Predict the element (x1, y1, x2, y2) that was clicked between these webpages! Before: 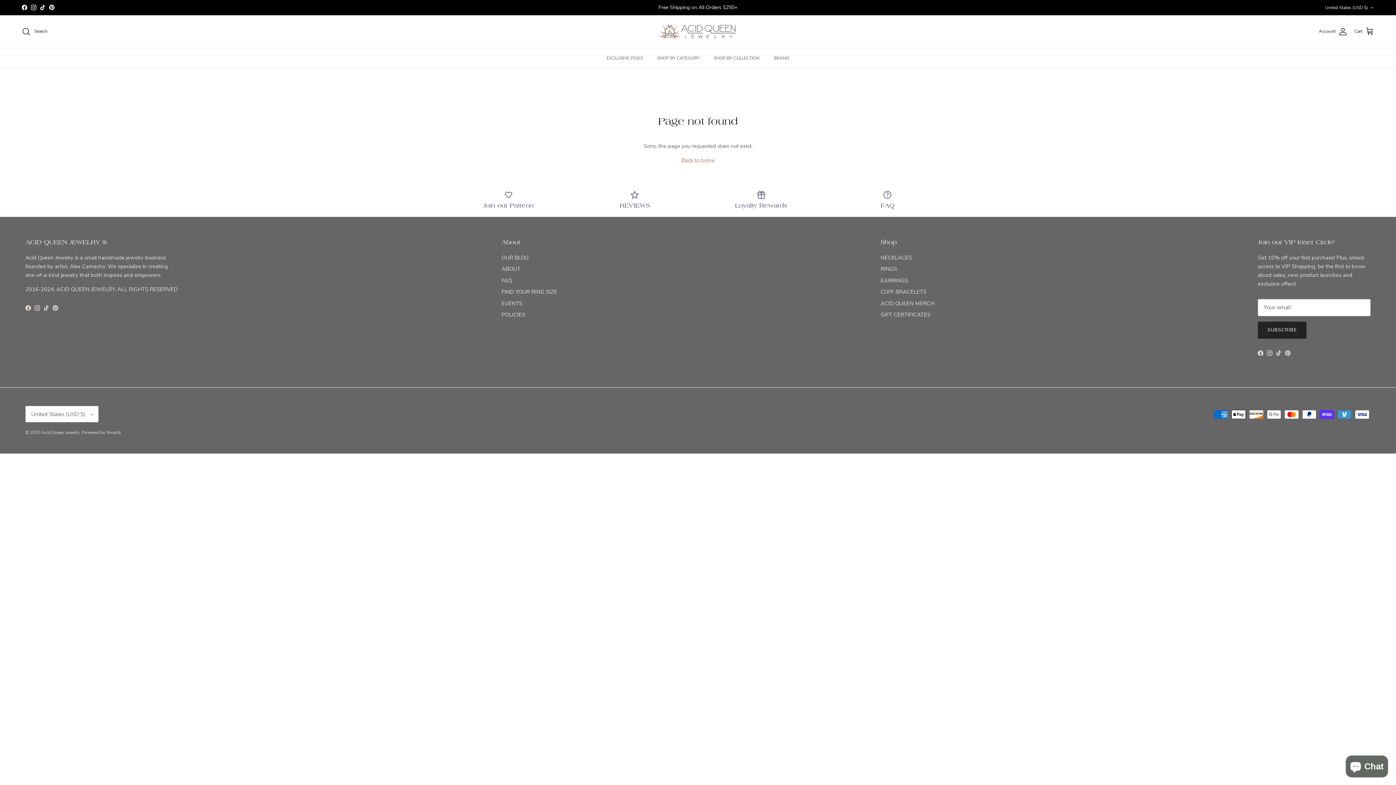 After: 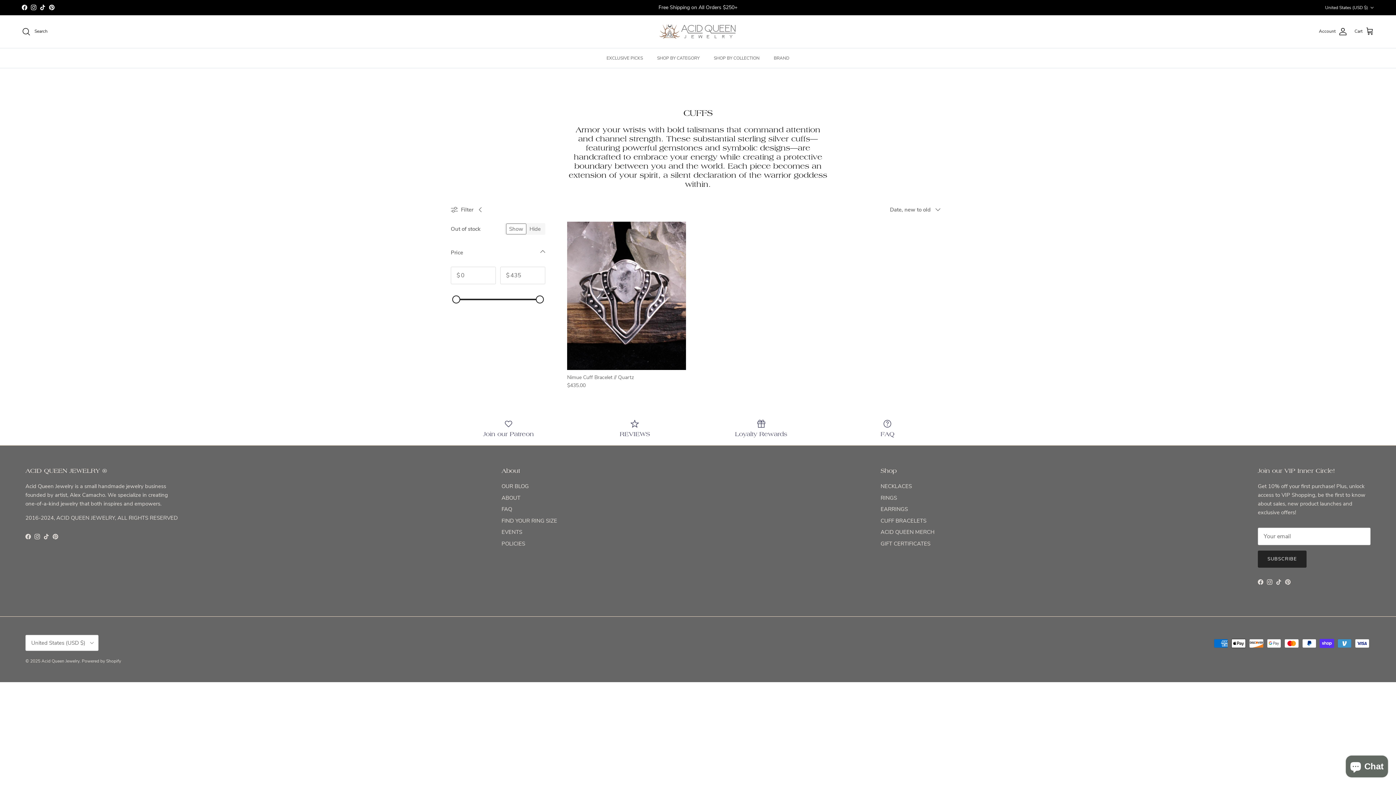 Action: bbox: (880, 288, 926, 295) label: CUFF BRACELETS